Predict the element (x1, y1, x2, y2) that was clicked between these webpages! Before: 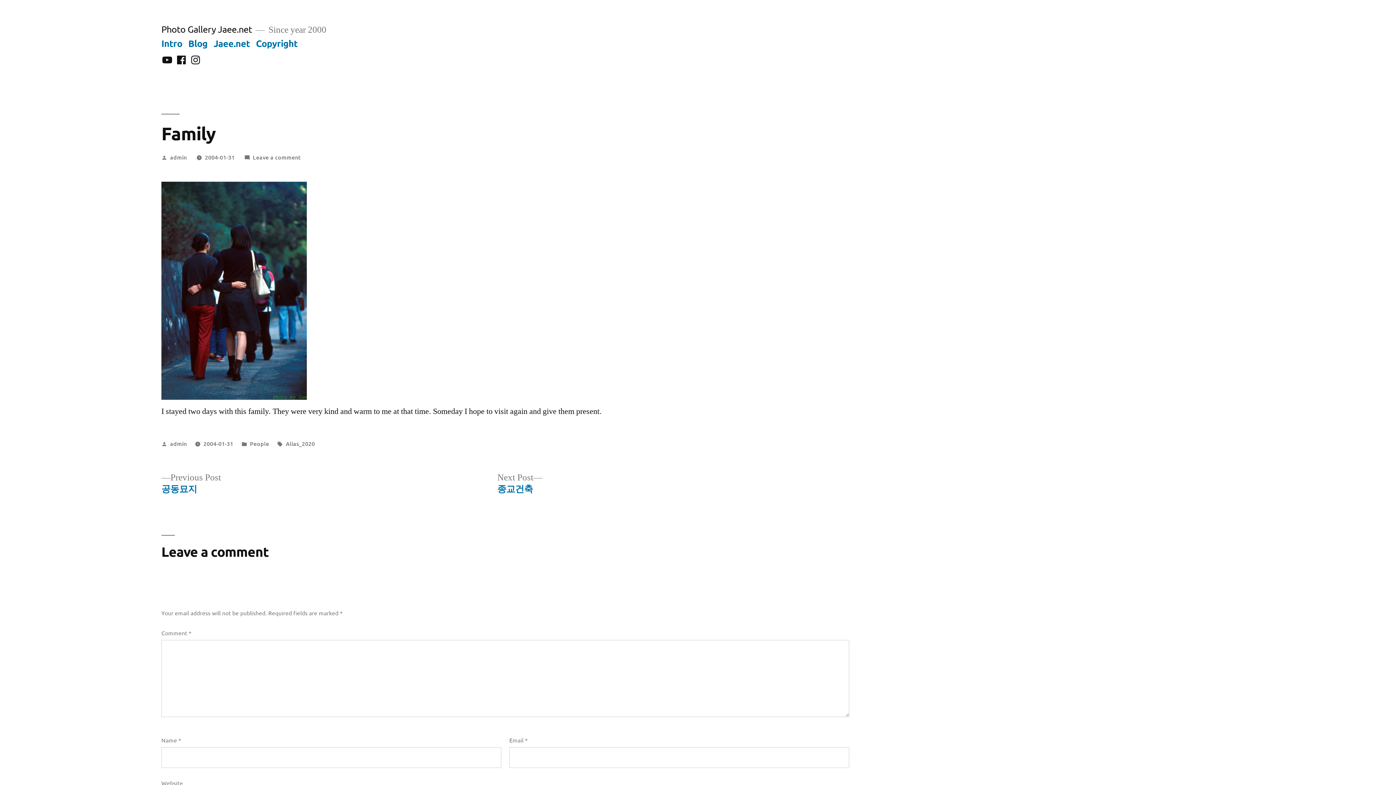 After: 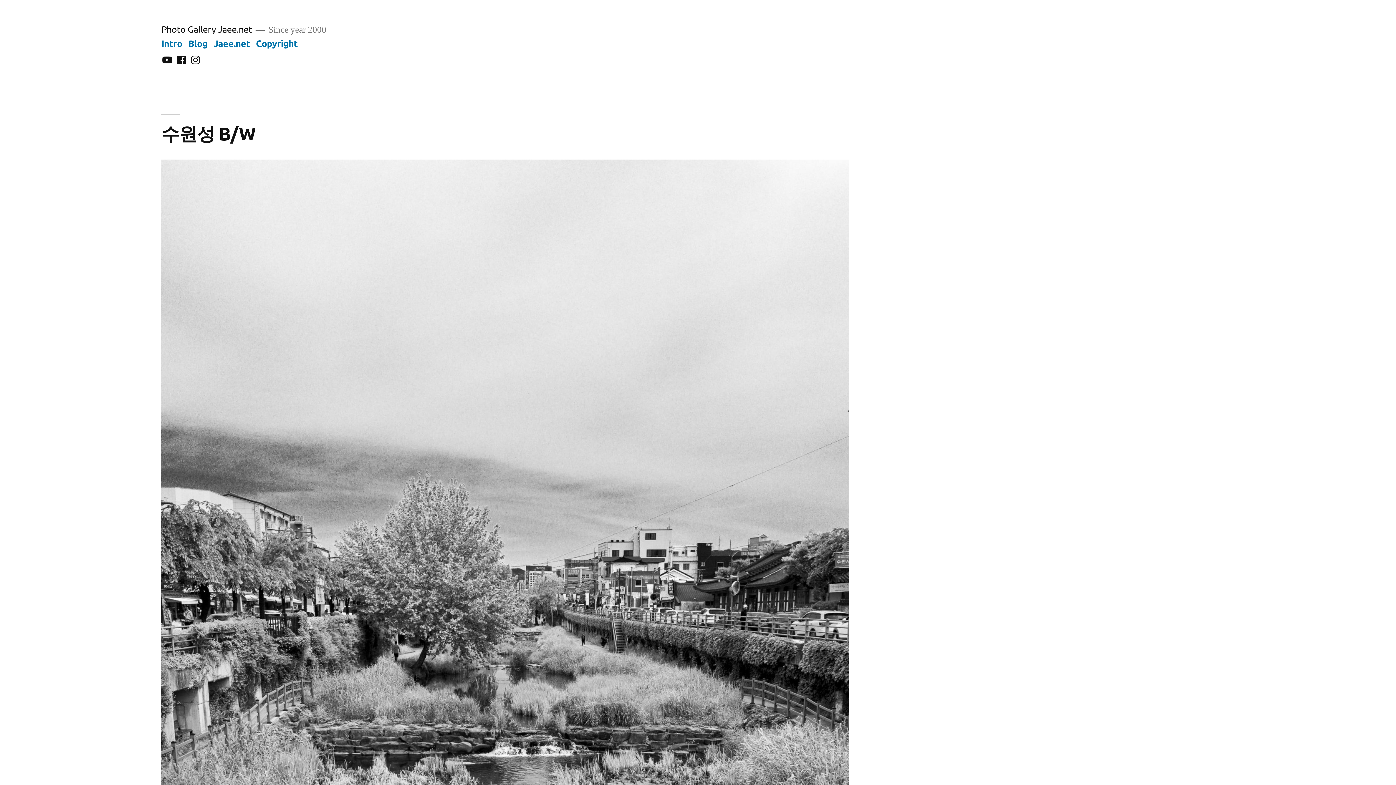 Action: bbox: (188, 37, 207, 48) label: Blog